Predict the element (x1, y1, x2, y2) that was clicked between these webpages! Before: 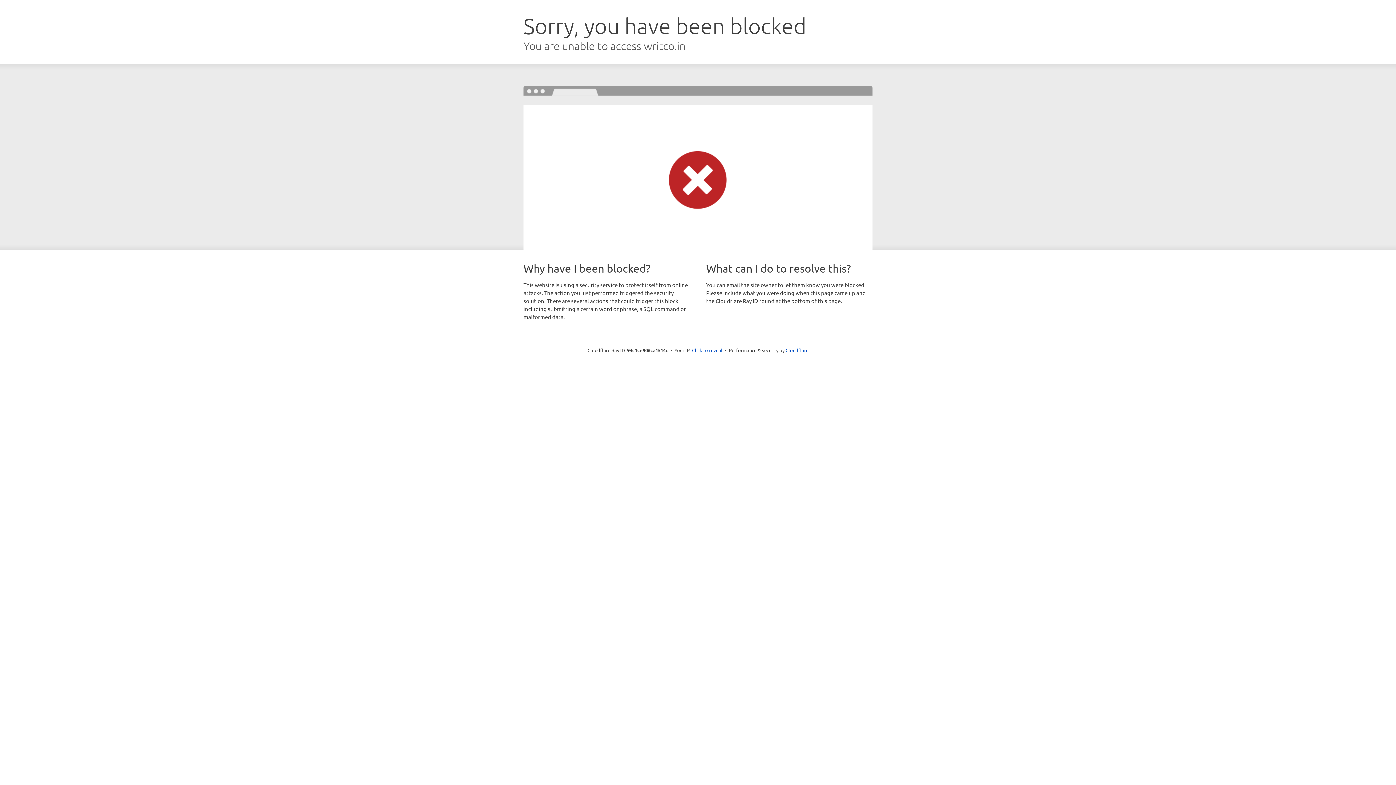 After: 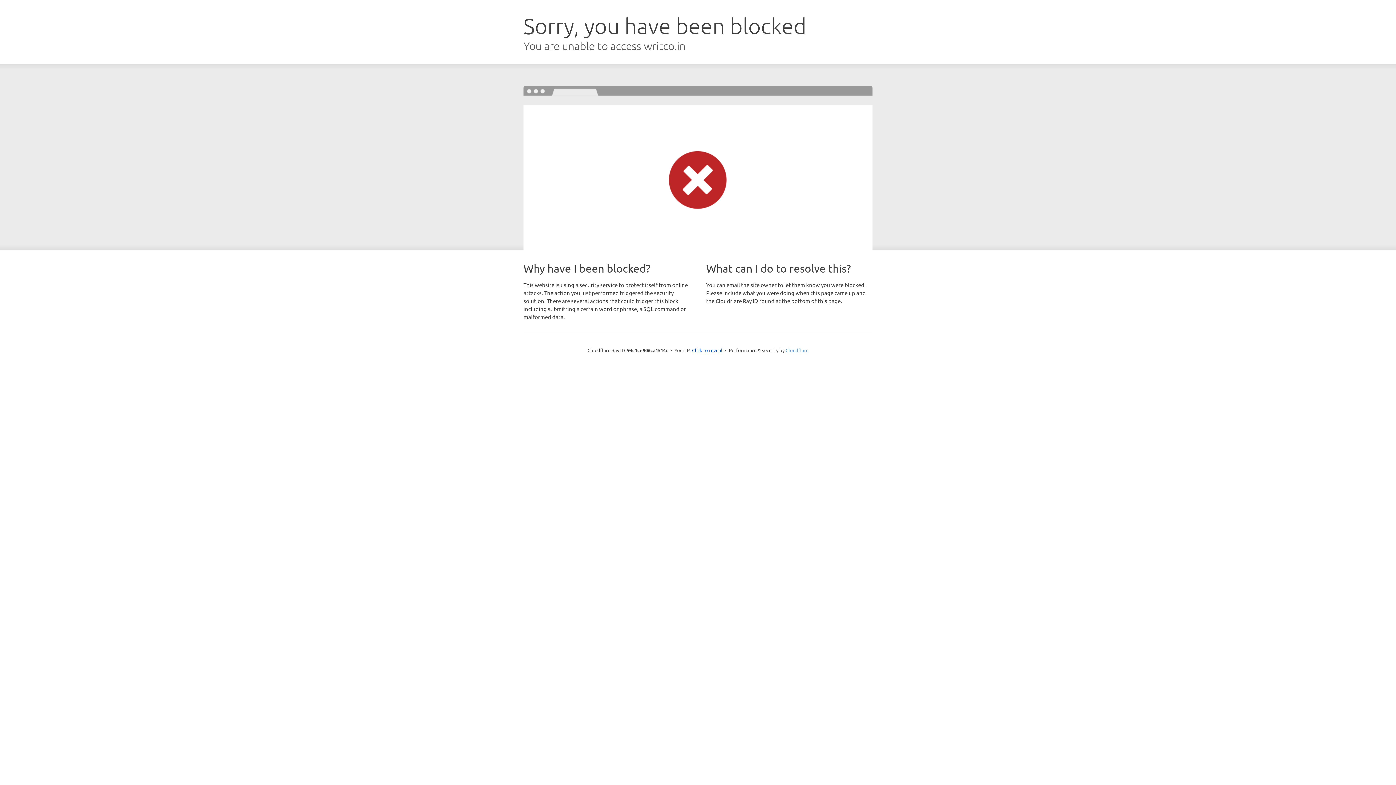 Action: label: Cloudflare bbox: (785, 347, 808, 353)